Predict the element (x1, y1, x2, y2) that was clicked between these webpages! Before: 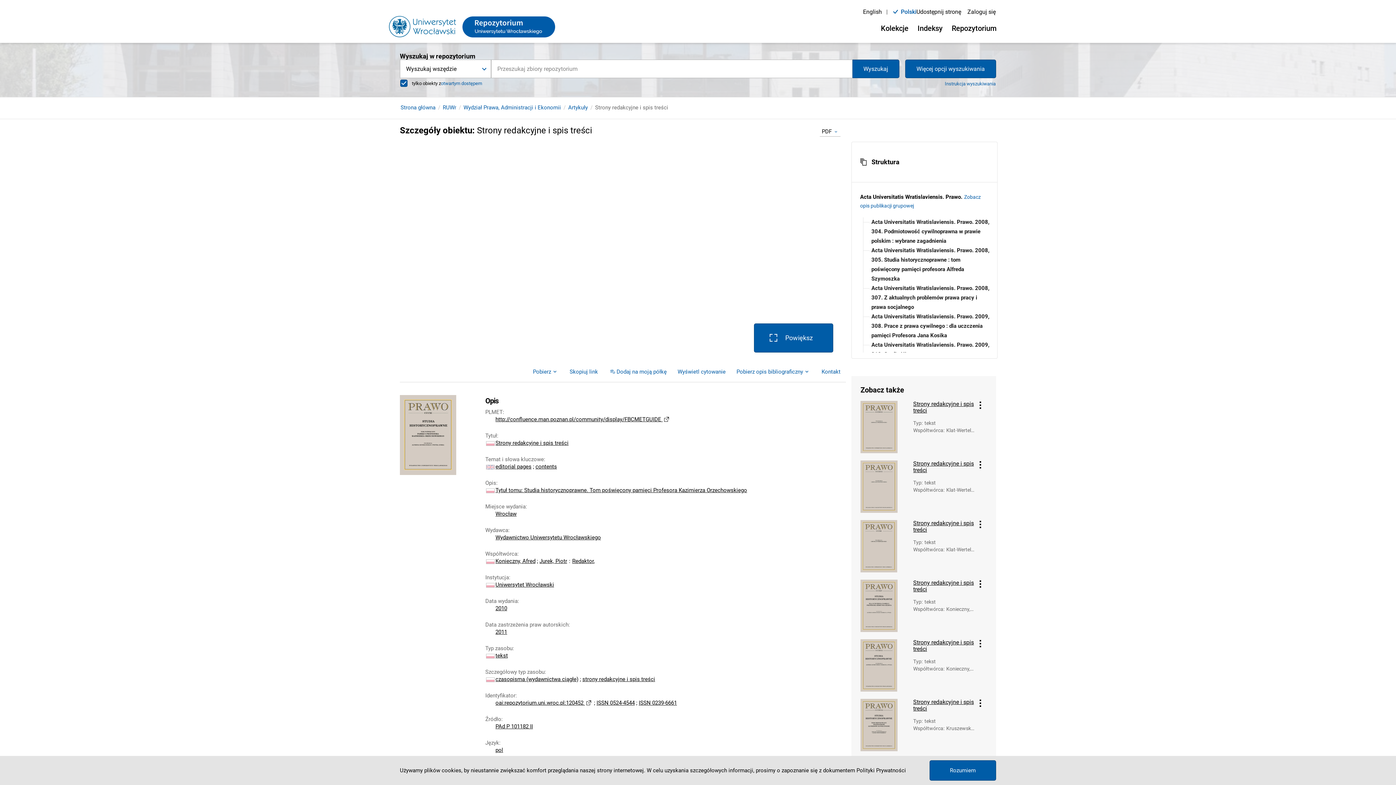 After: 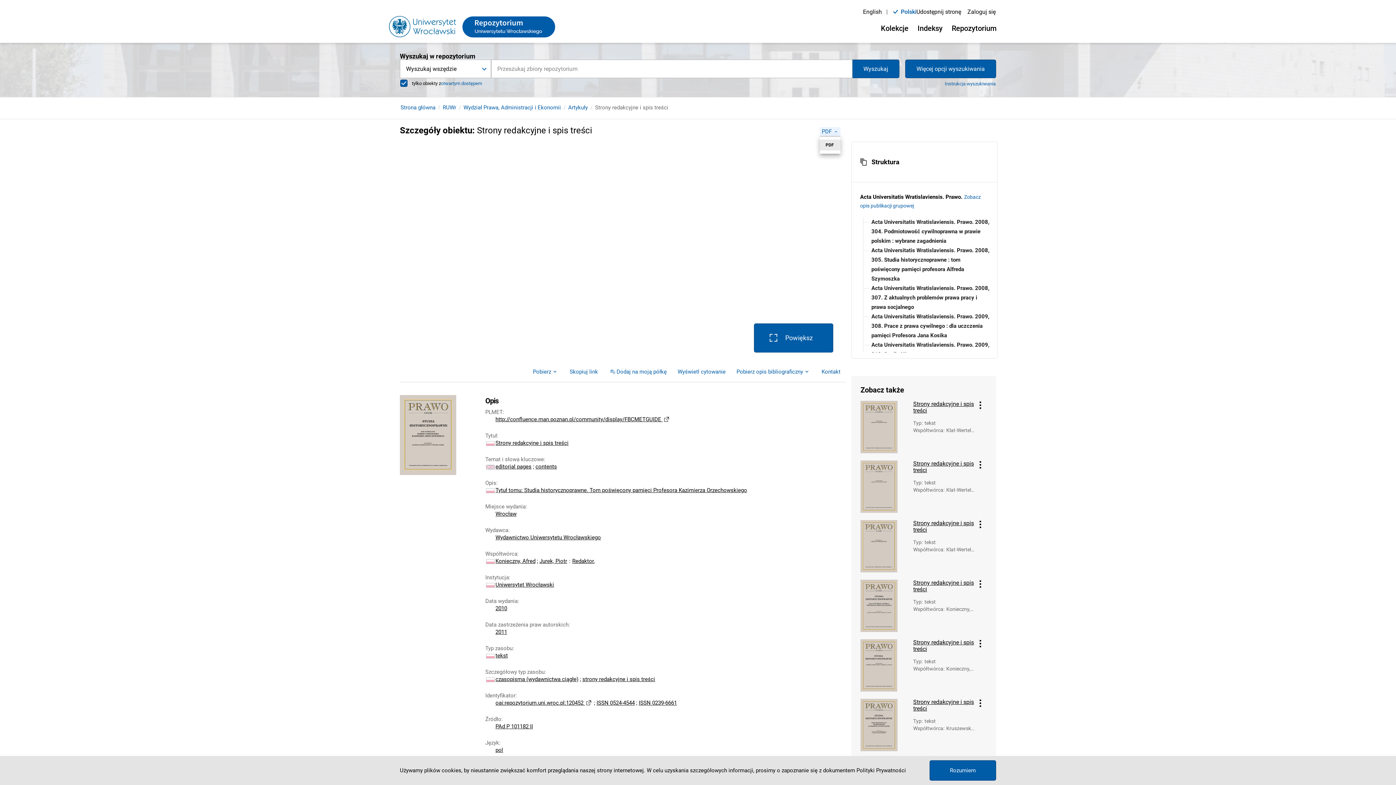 Action: label: Format bbox: (819, 127, 840, 136)